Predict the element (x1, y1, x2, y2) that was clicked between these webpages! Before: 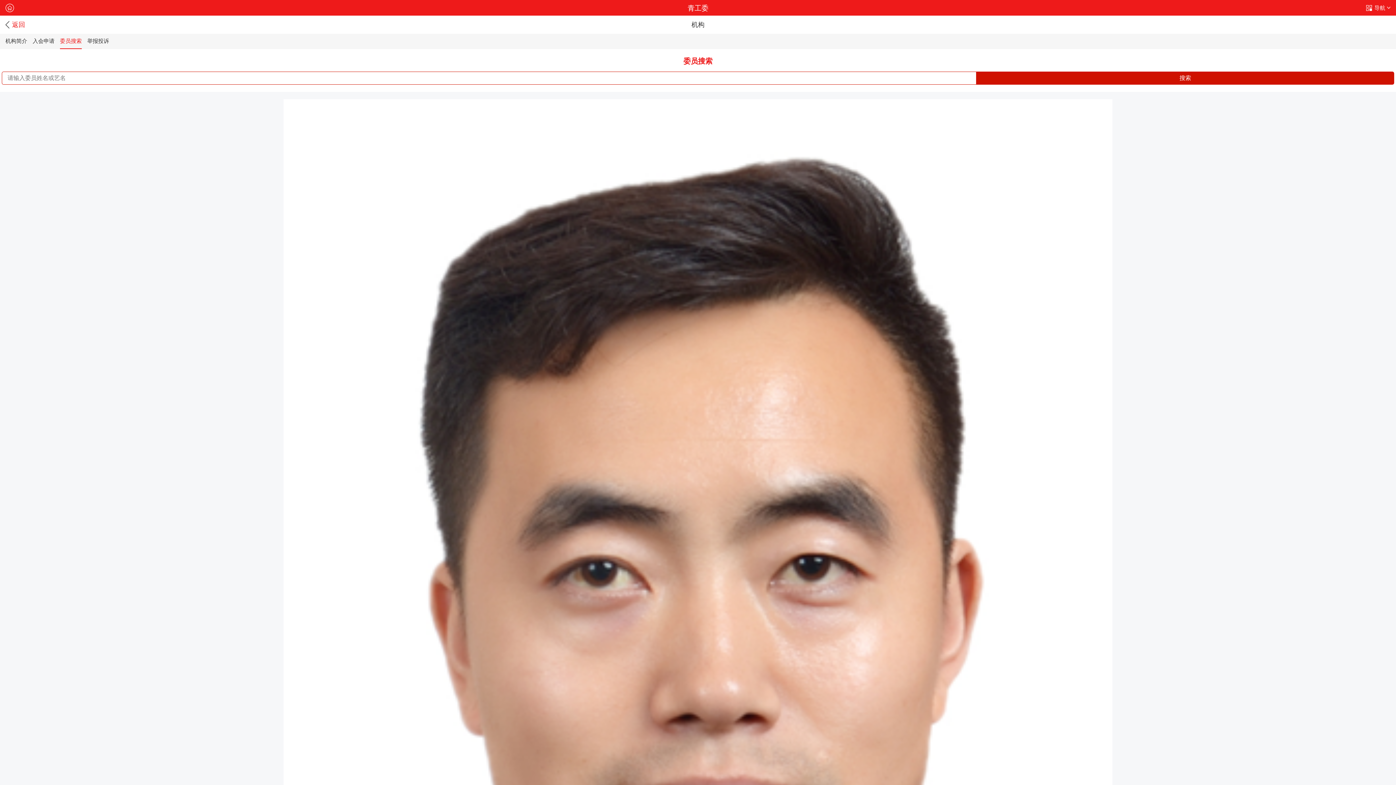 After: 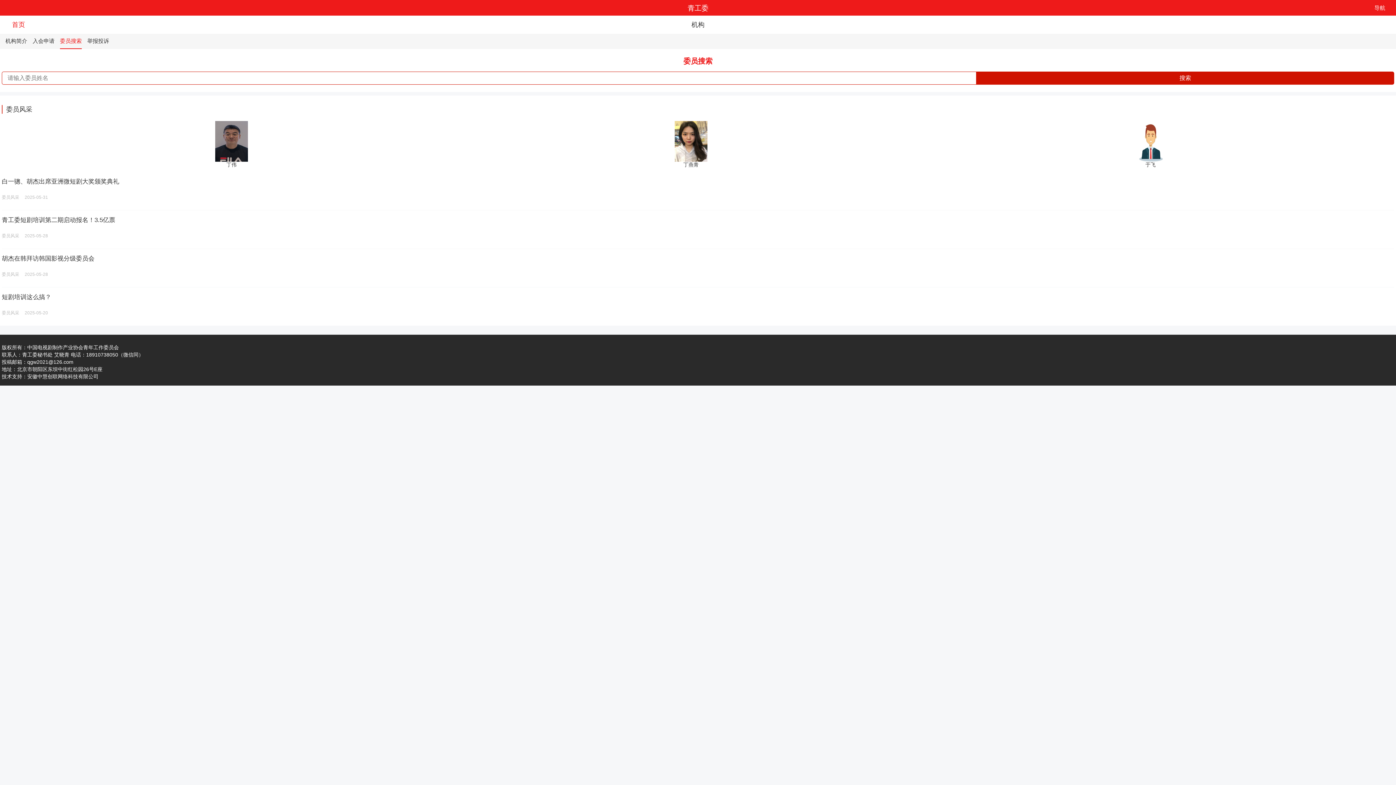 Action: label: 返回 bbox: (12, 21, 25, 28)